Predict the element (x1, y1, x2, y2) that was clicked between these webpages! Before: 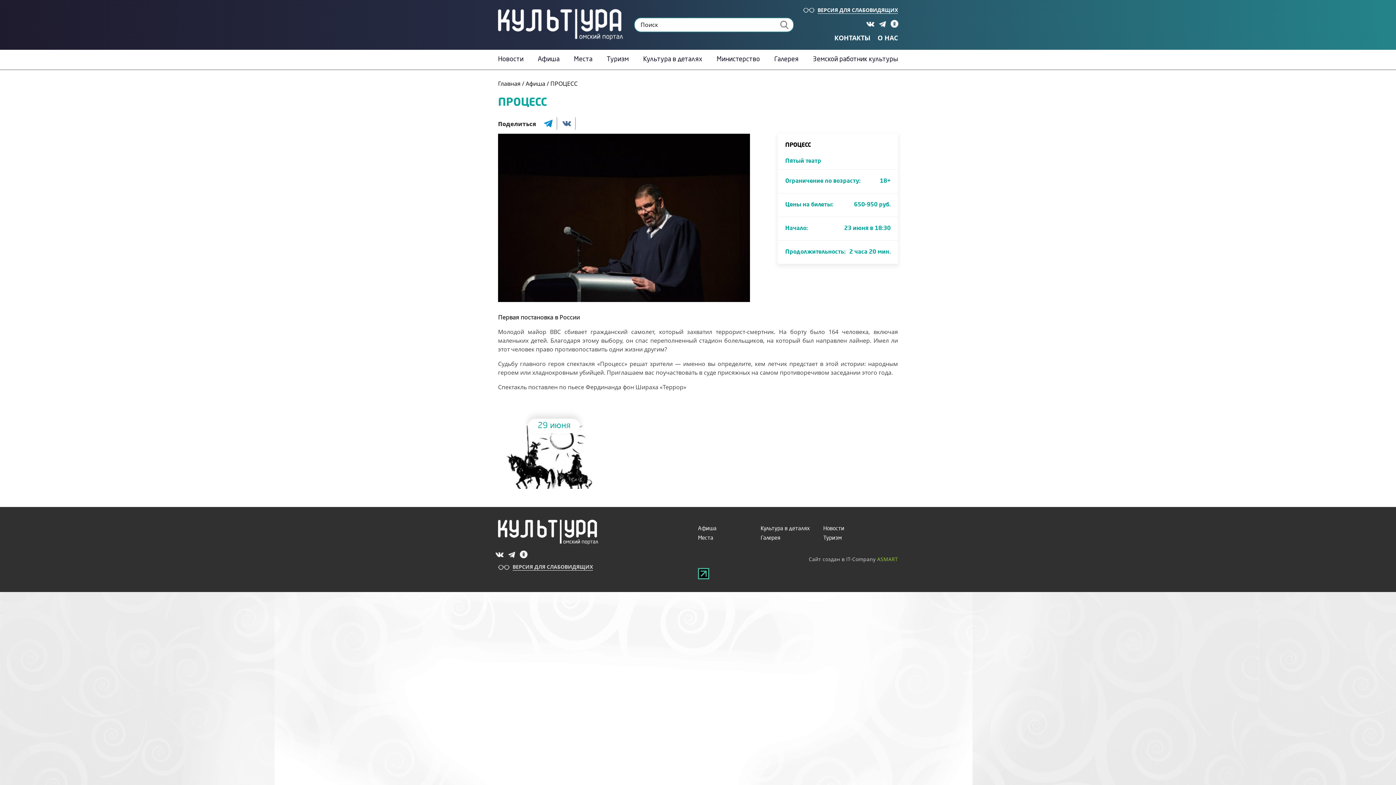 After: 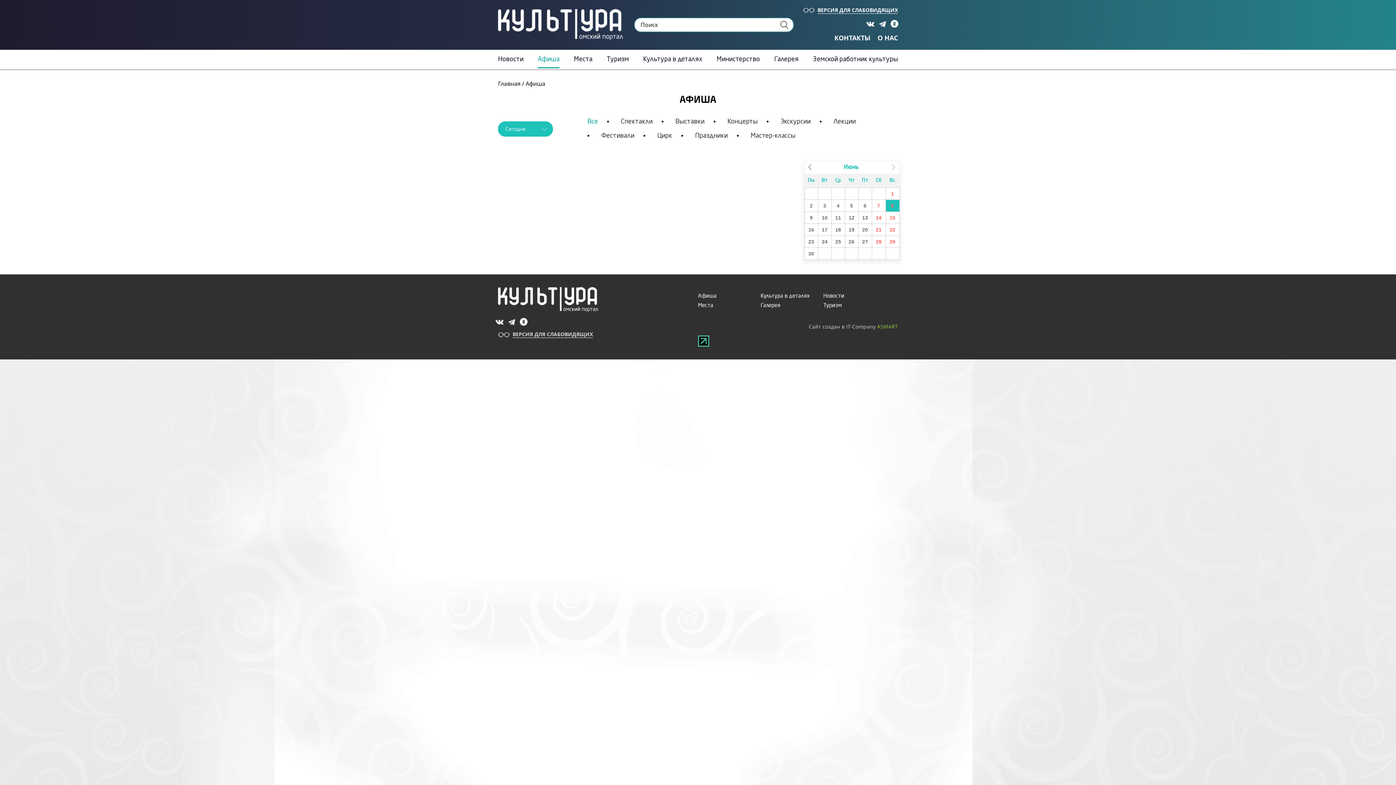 Action: label: Афиша bbox: (525, 79, 545, 87)